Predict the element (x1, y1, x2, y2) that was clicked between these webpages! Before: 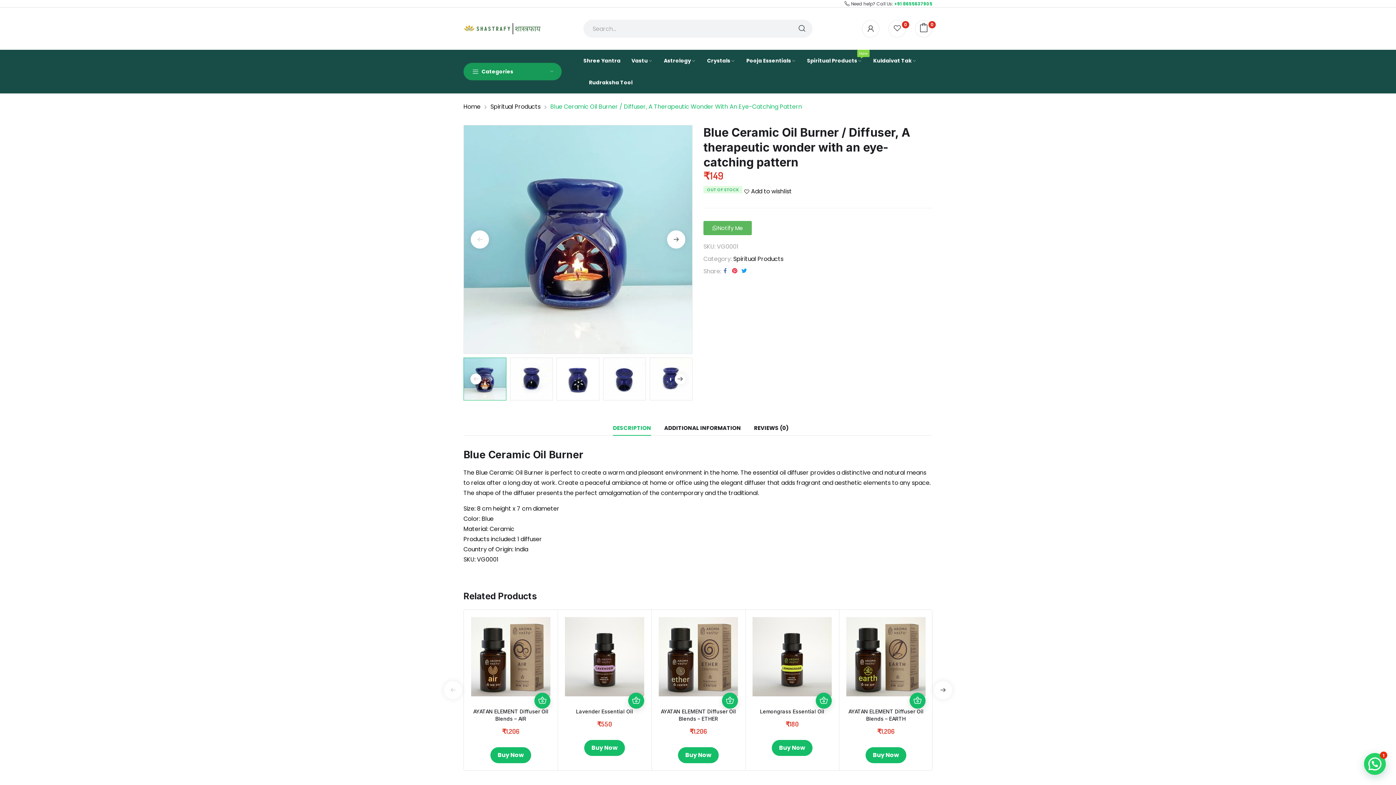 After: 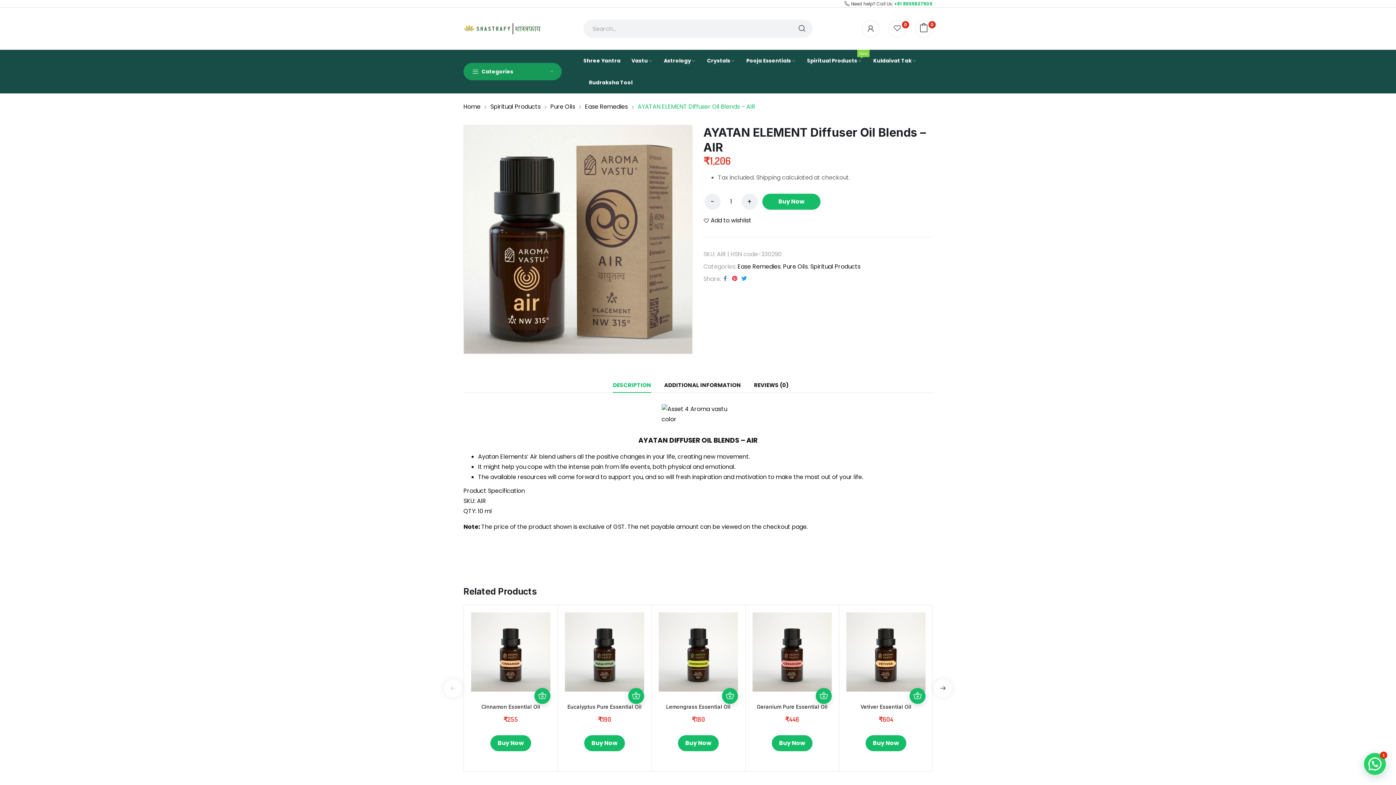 Action: bbox: (471, 617, 550, 696)